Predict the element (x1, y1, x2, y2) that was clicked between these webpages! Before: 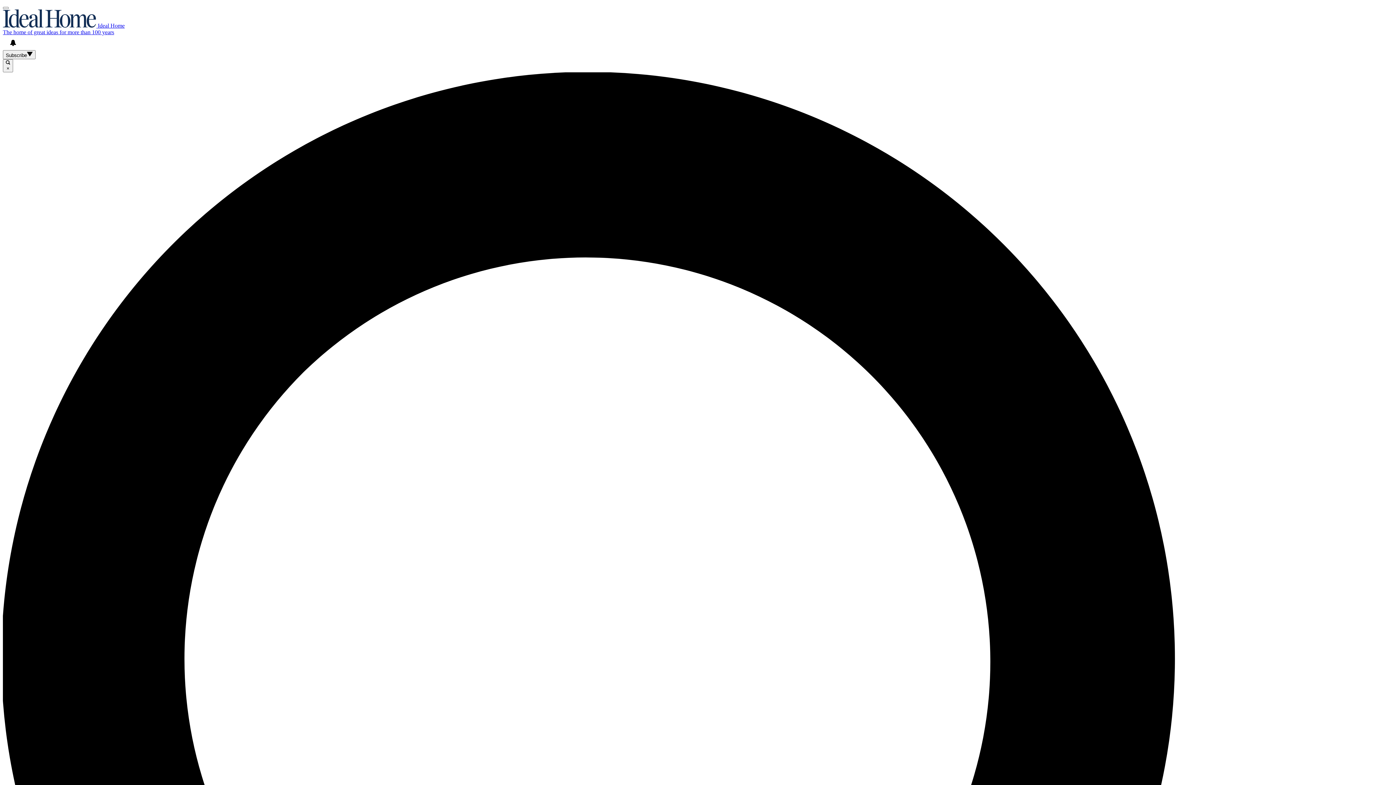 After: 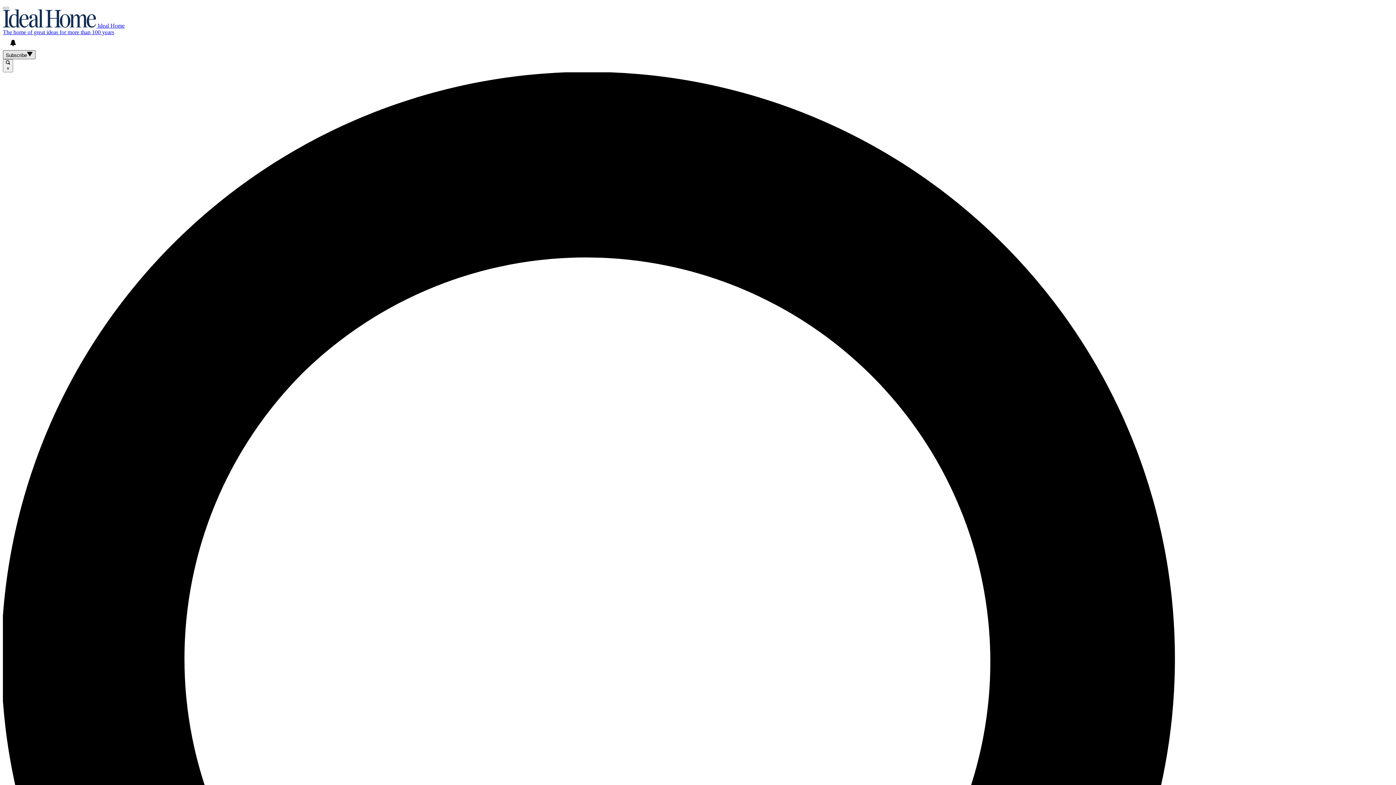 Action: bbox: (2, 50, 35, 59) label: Subscribe